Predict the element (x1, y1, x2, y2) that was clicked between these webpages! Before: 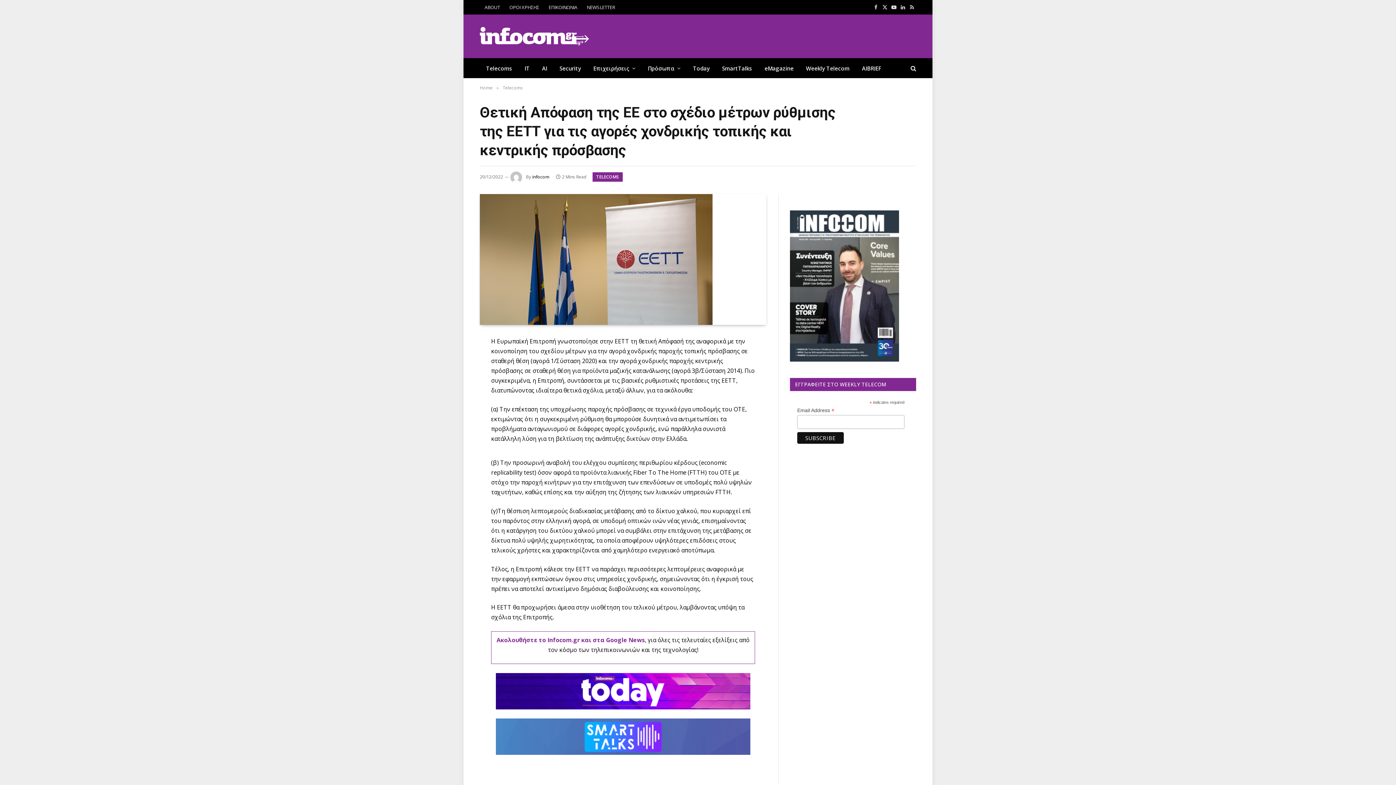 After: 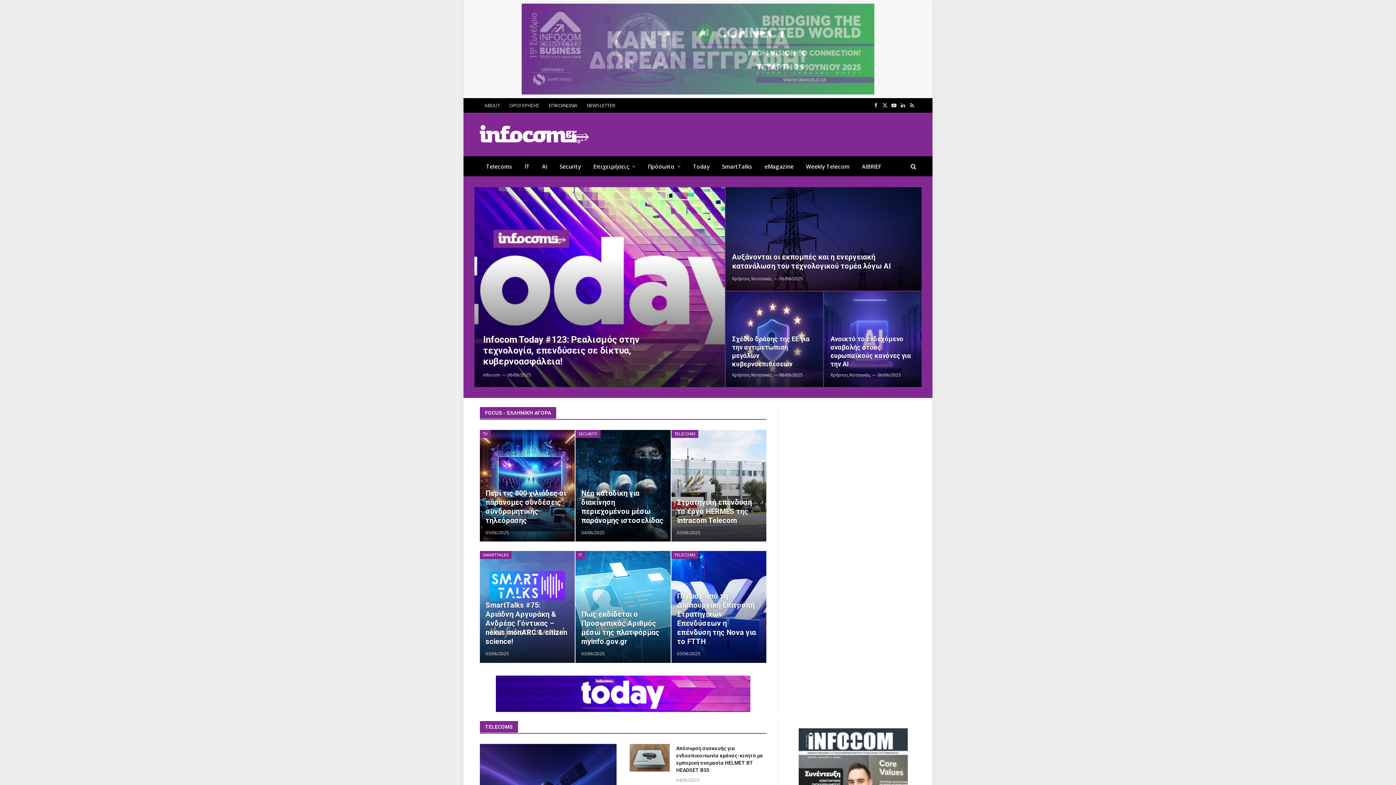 Action: bbox: (480, 84, 492, 90) label: Home